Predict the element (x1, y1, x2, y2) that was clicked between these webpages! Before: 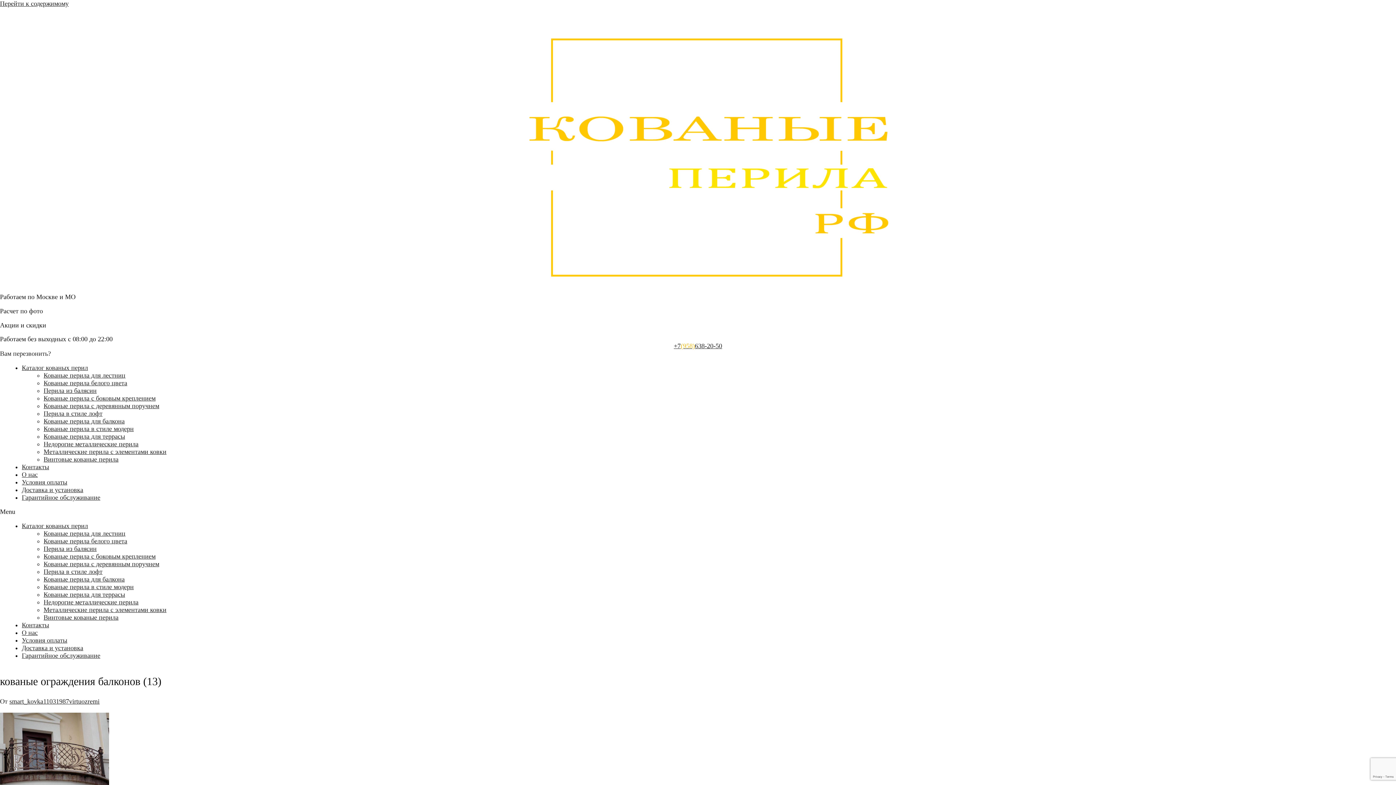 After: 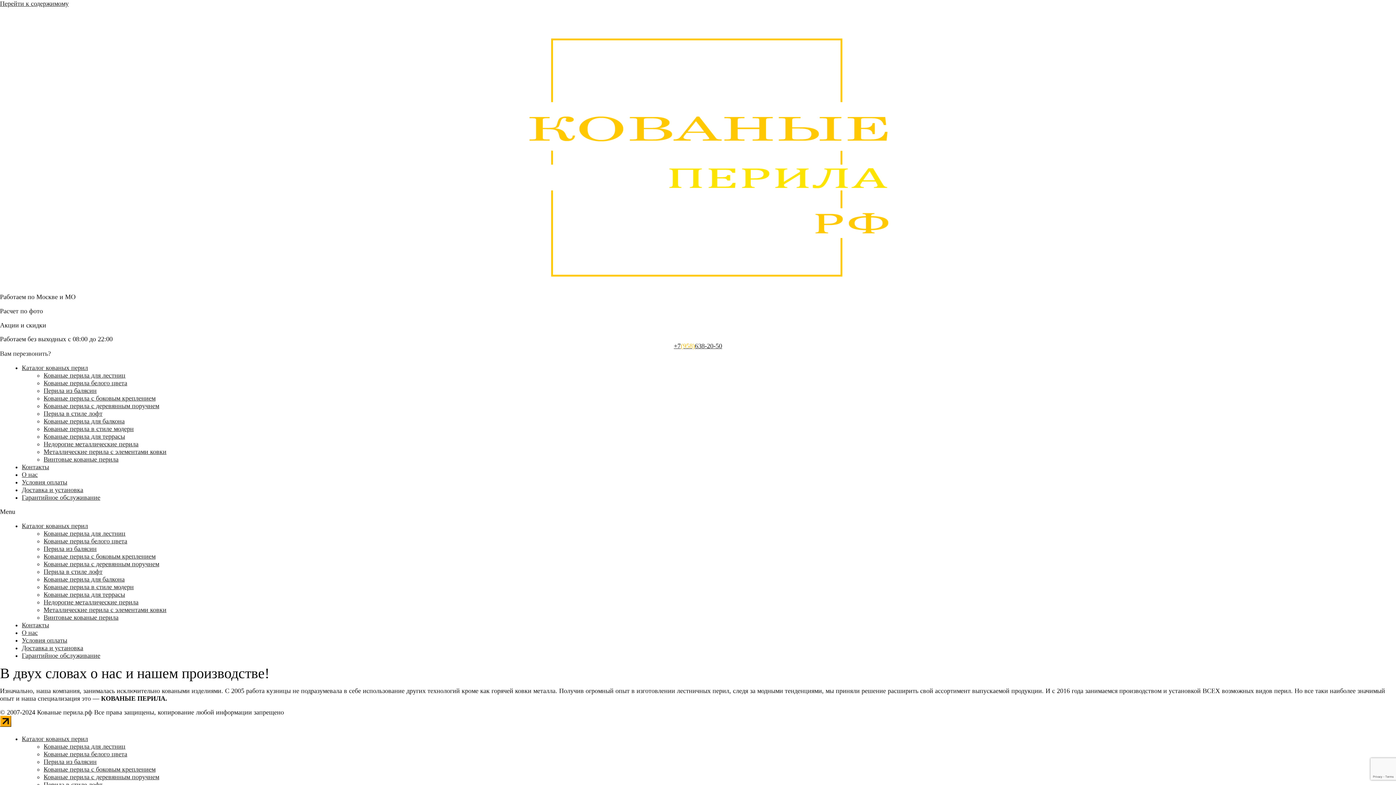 Action: label: О нас bbox: (21, 471, 37, 478)